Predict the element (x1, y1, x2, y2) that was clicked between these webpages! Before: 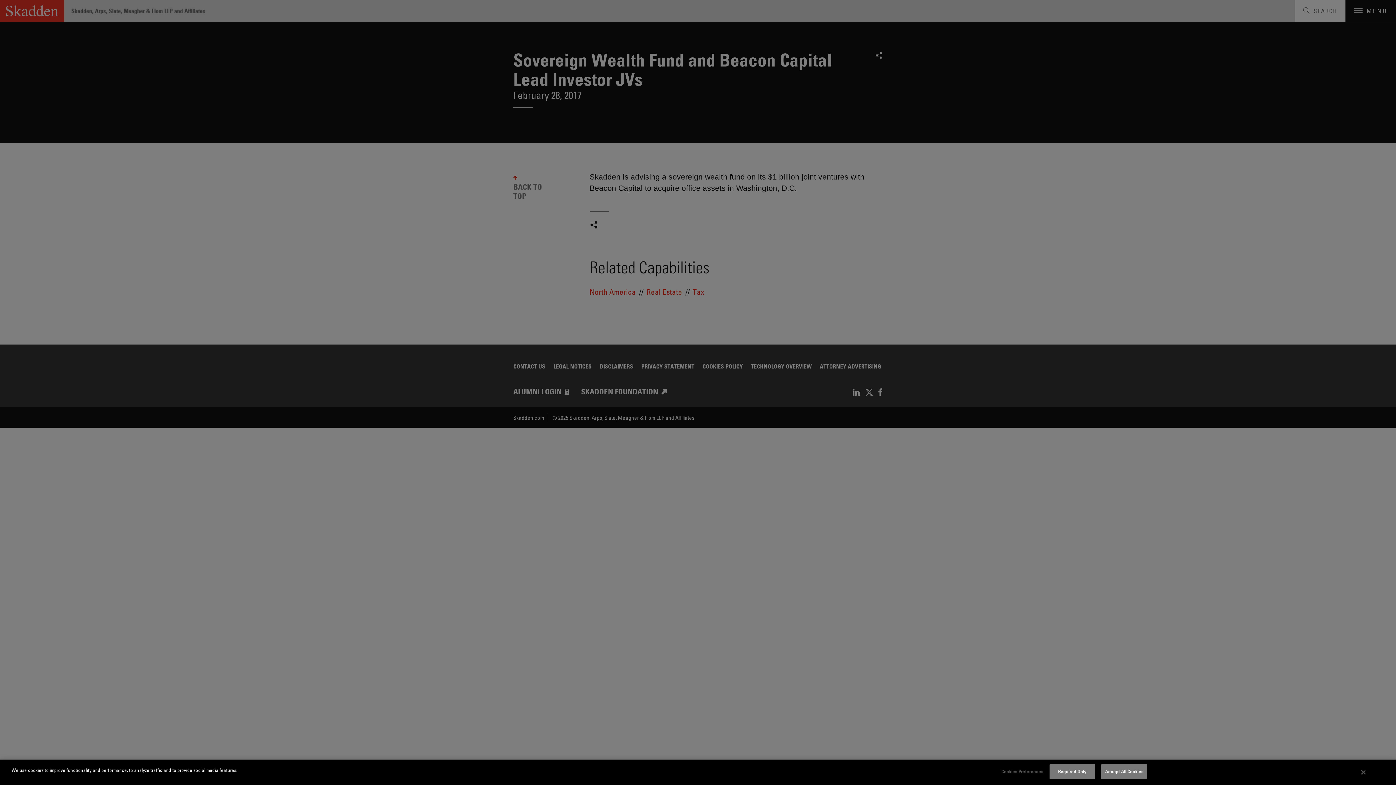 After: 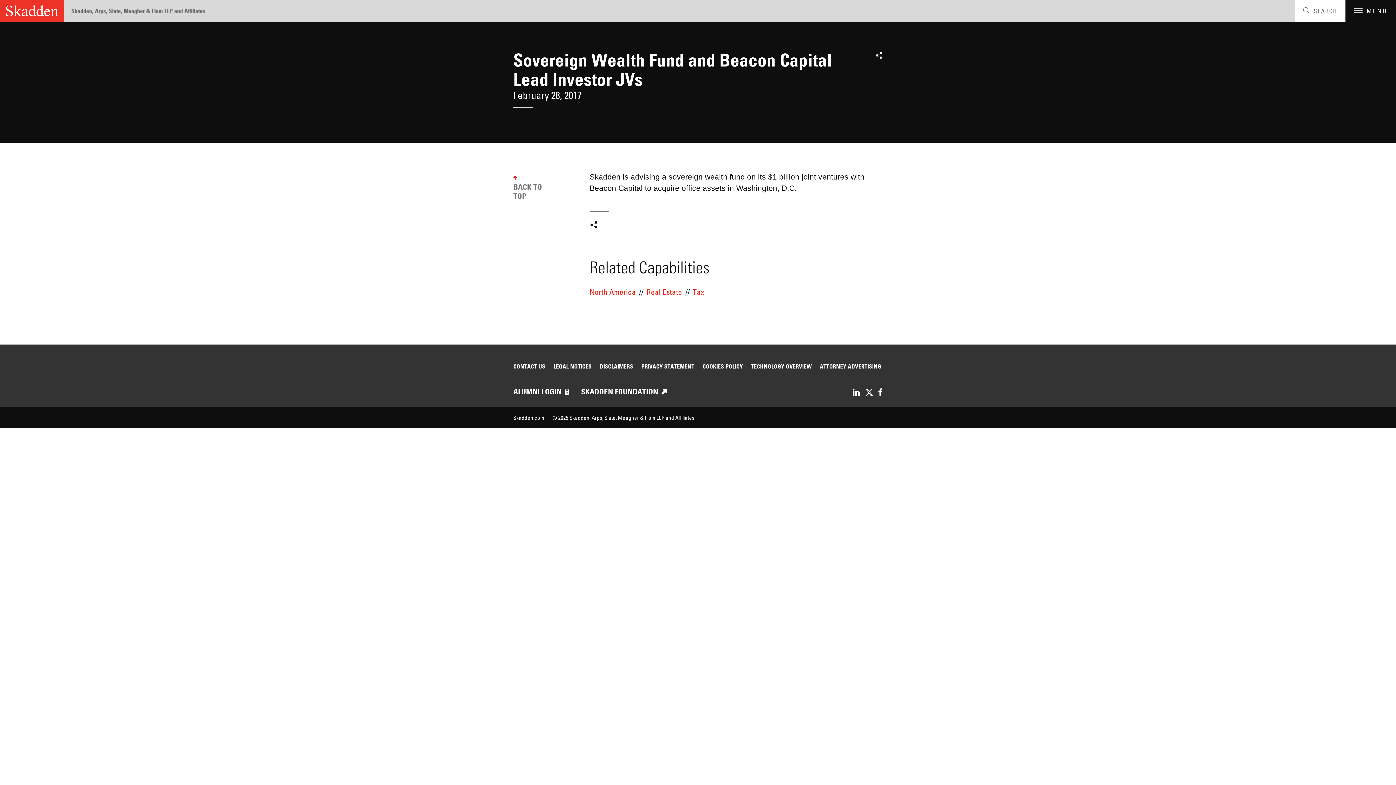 Action: label: Close bbox: (1361, 769, 1365, 776)